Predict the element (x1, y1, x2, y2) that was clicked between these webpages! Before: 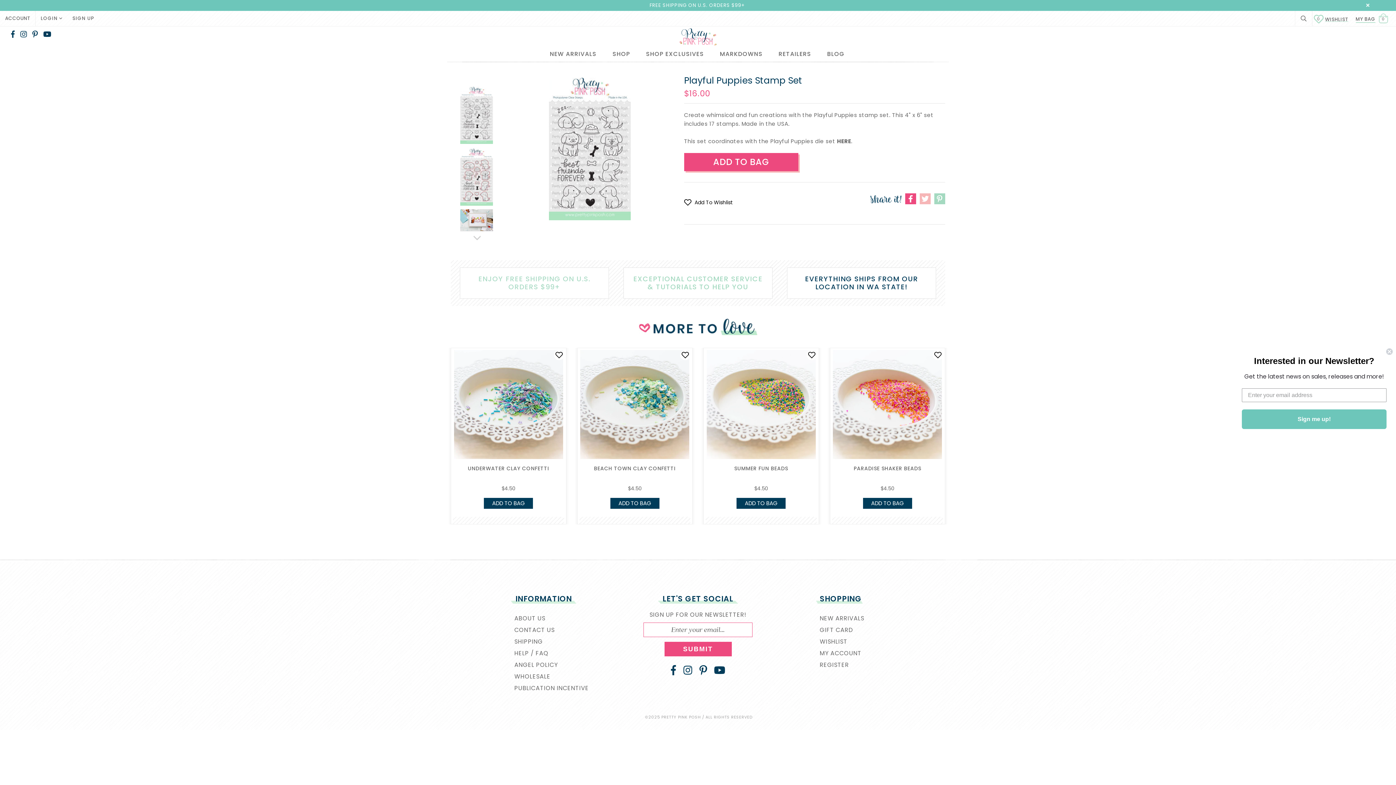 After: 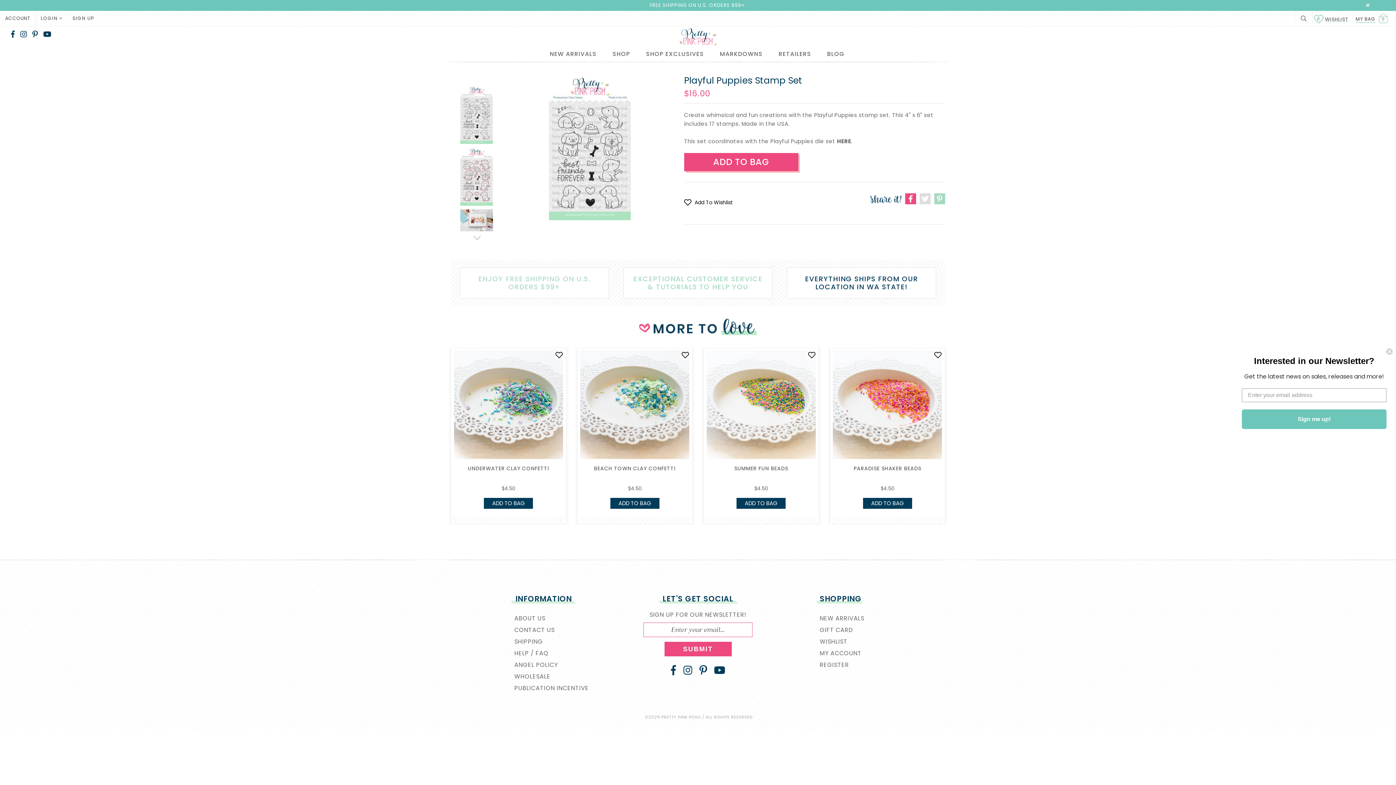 Action: bbox: (921, 193, 929, 204)